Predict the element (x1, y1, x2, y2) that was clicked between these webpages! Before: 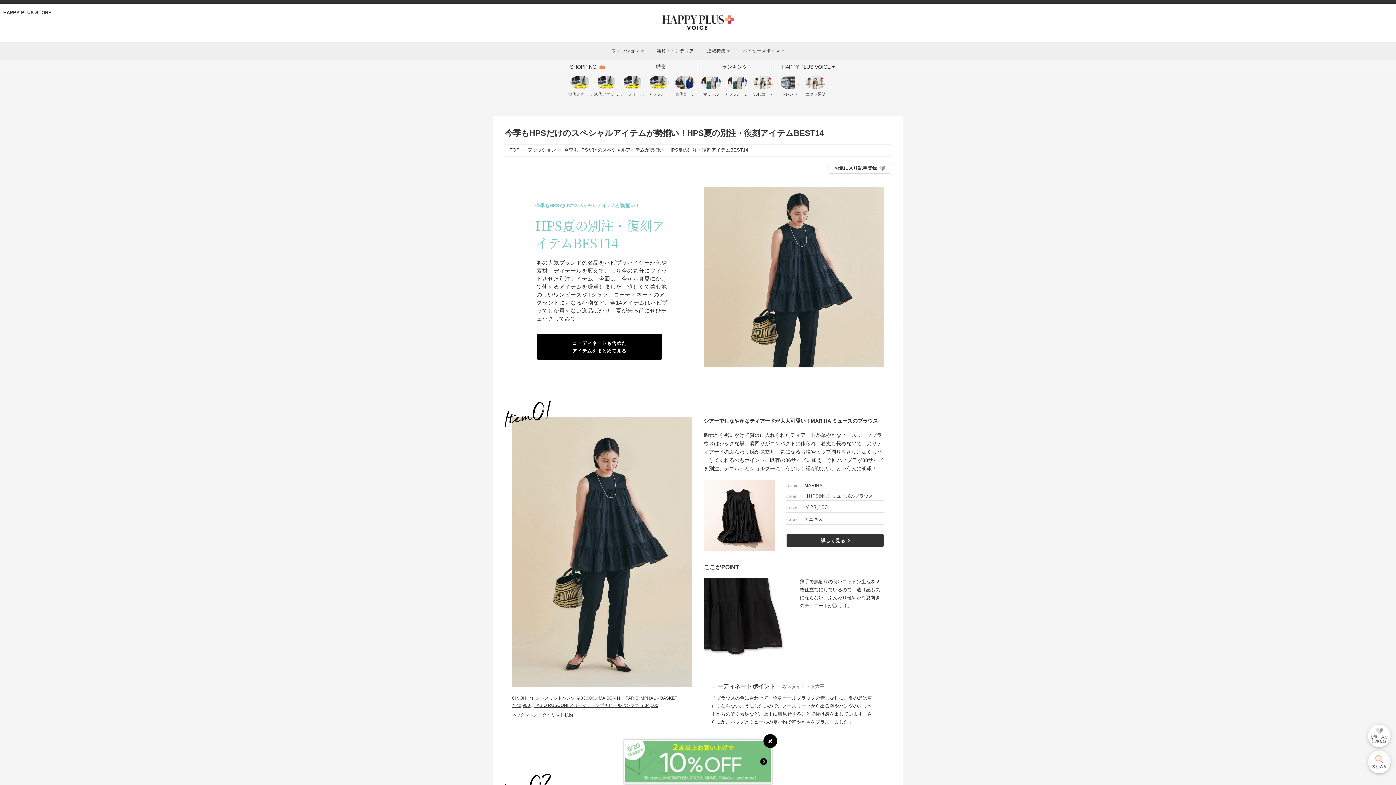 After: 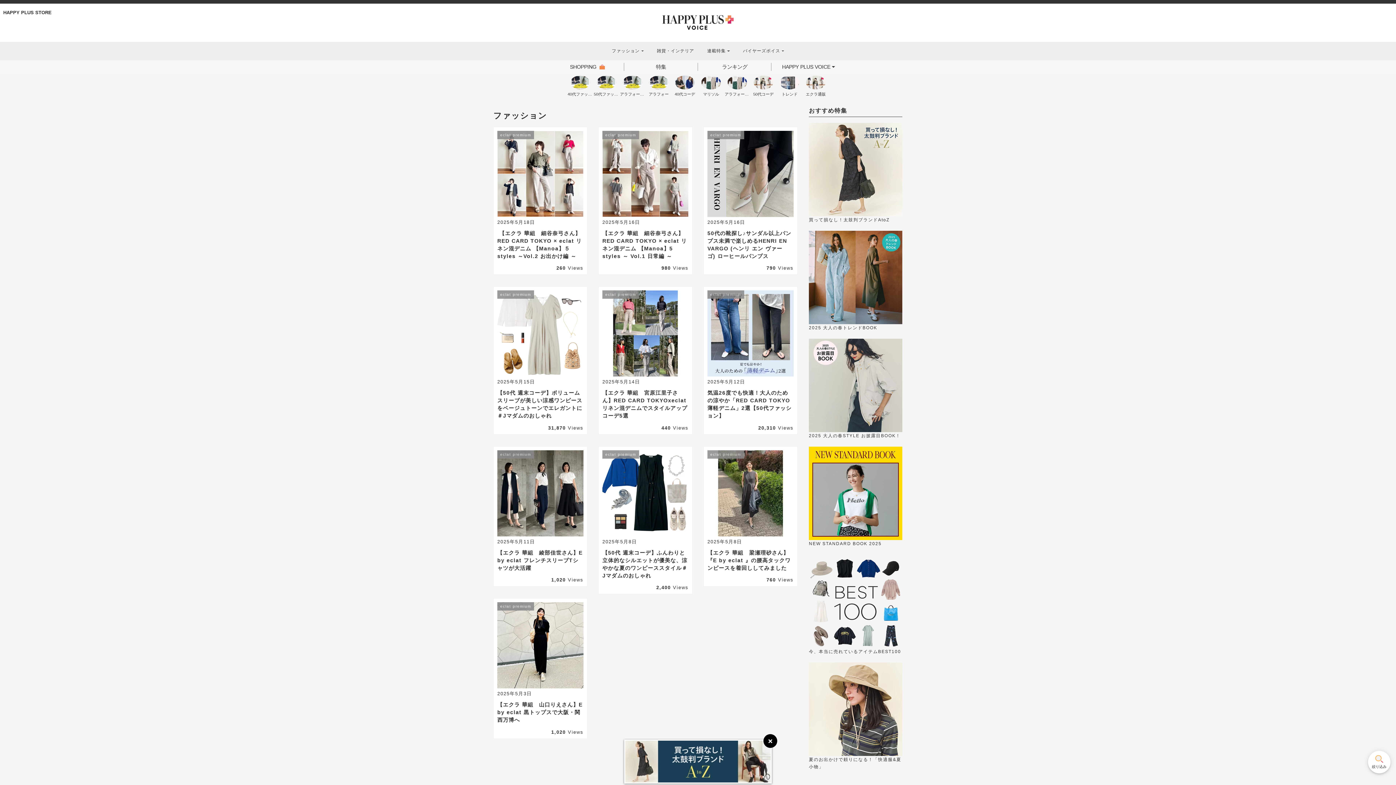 Action: label: 50代コーデ bbox: (750, 75, 776, 96)